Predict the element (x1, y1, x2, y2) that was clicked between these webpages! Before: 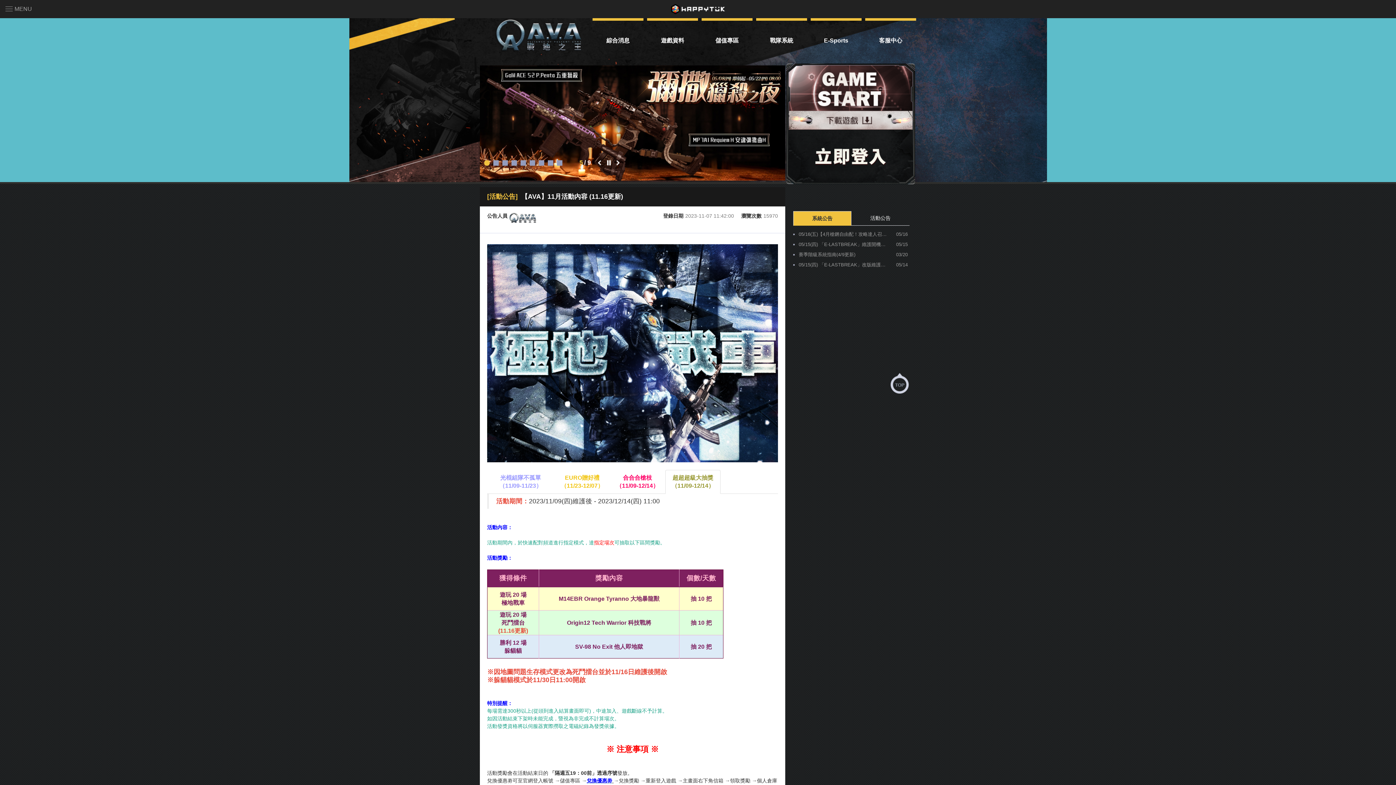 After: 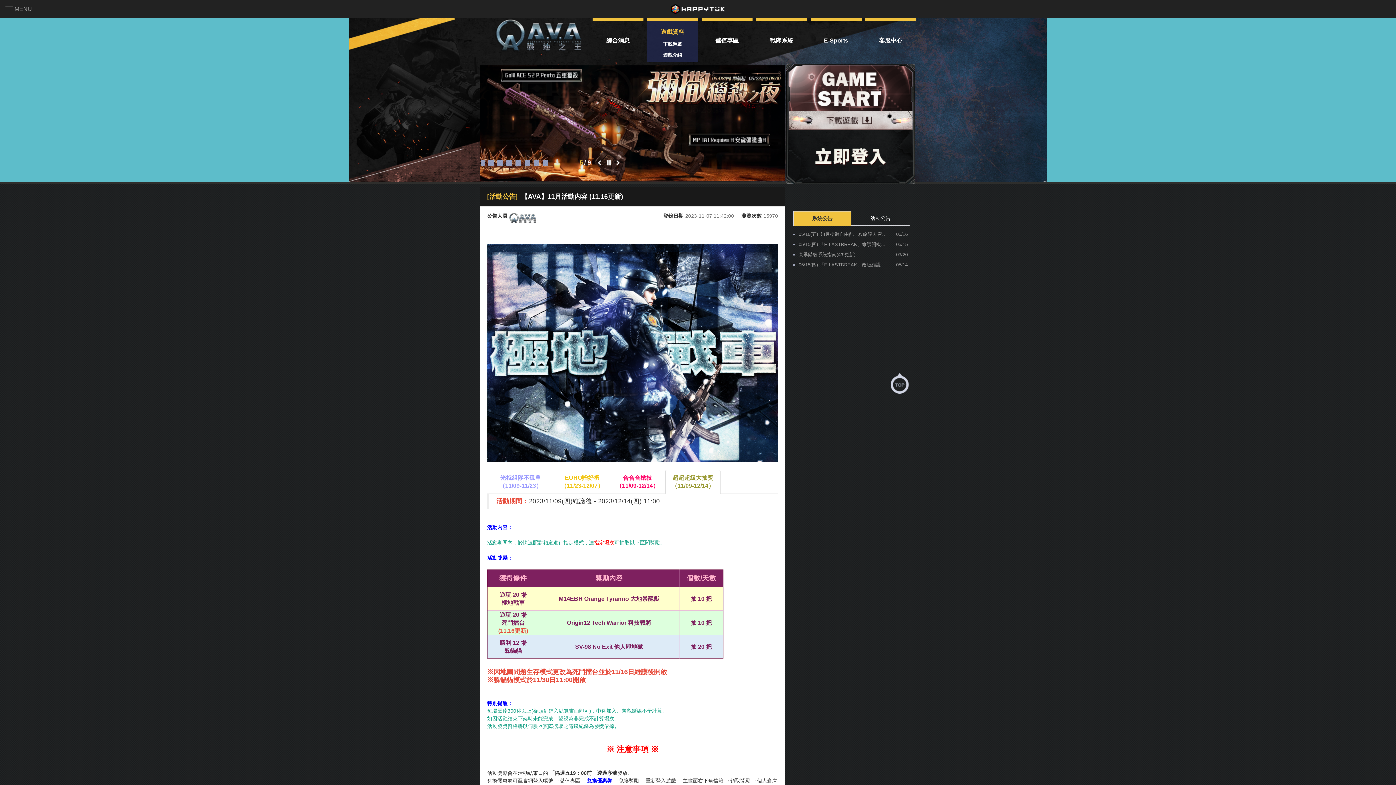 Action: label: 遊戲資料 bbox: (661, 37, 684, 43)